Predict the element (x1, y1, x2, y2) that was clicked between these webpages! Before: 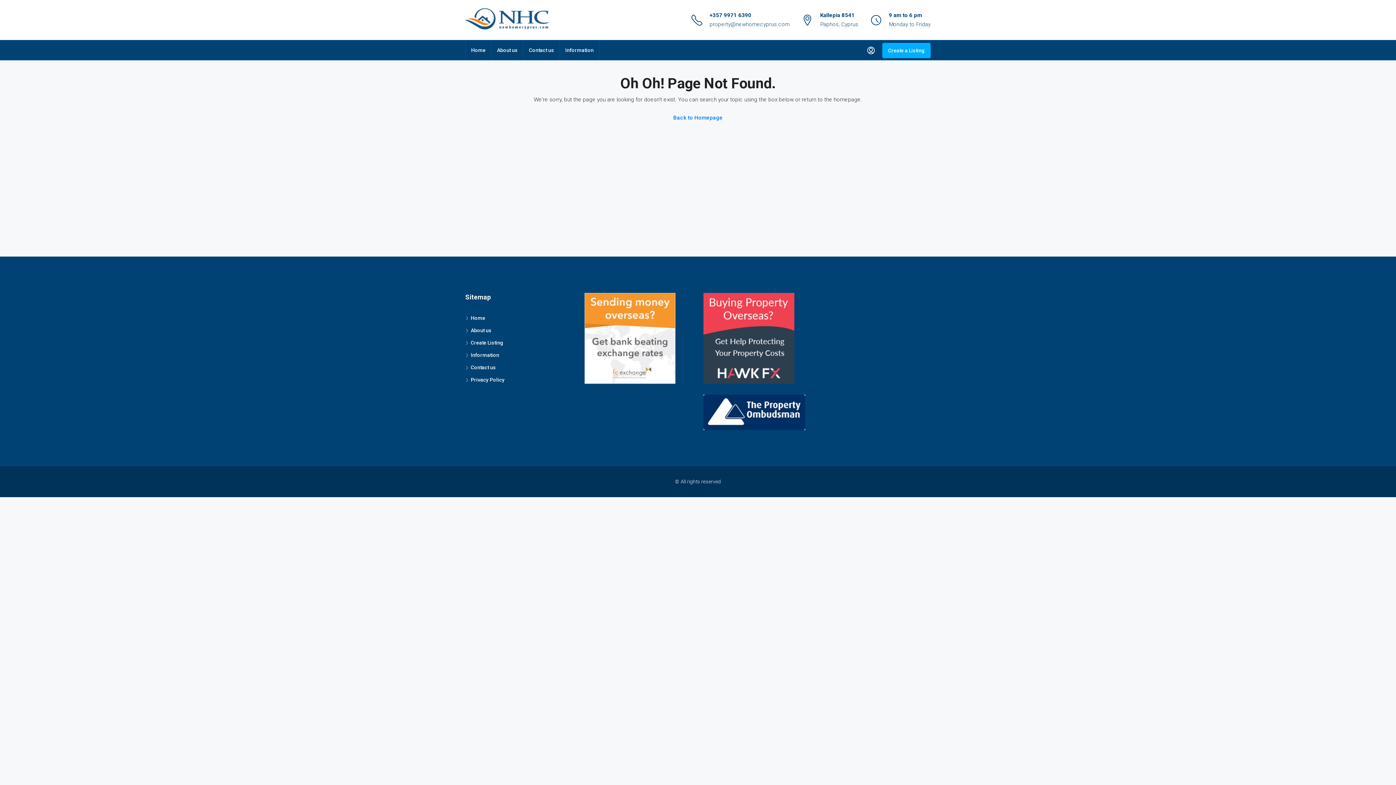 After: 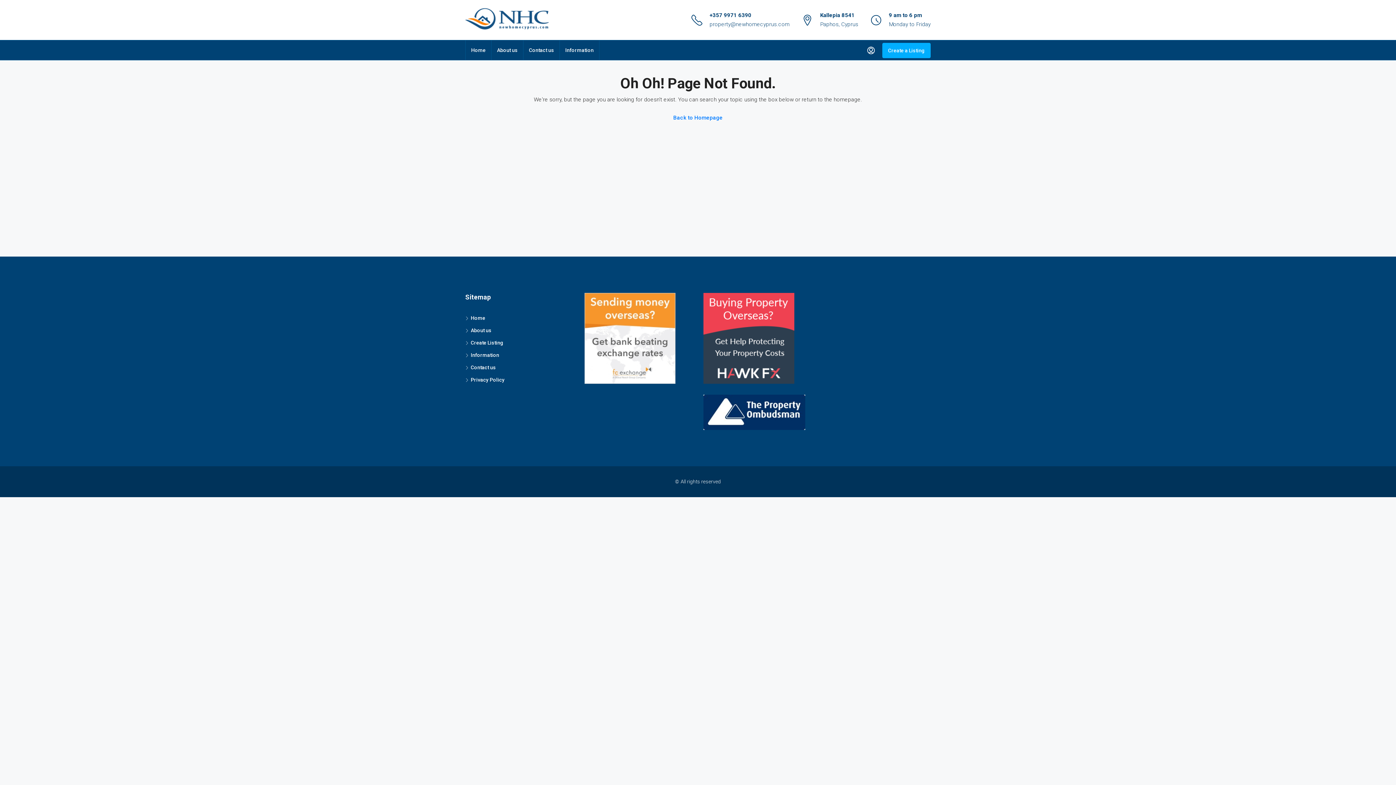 Action: label: property@newhomecyprus.com bbox: (709, 21, 789, 27)